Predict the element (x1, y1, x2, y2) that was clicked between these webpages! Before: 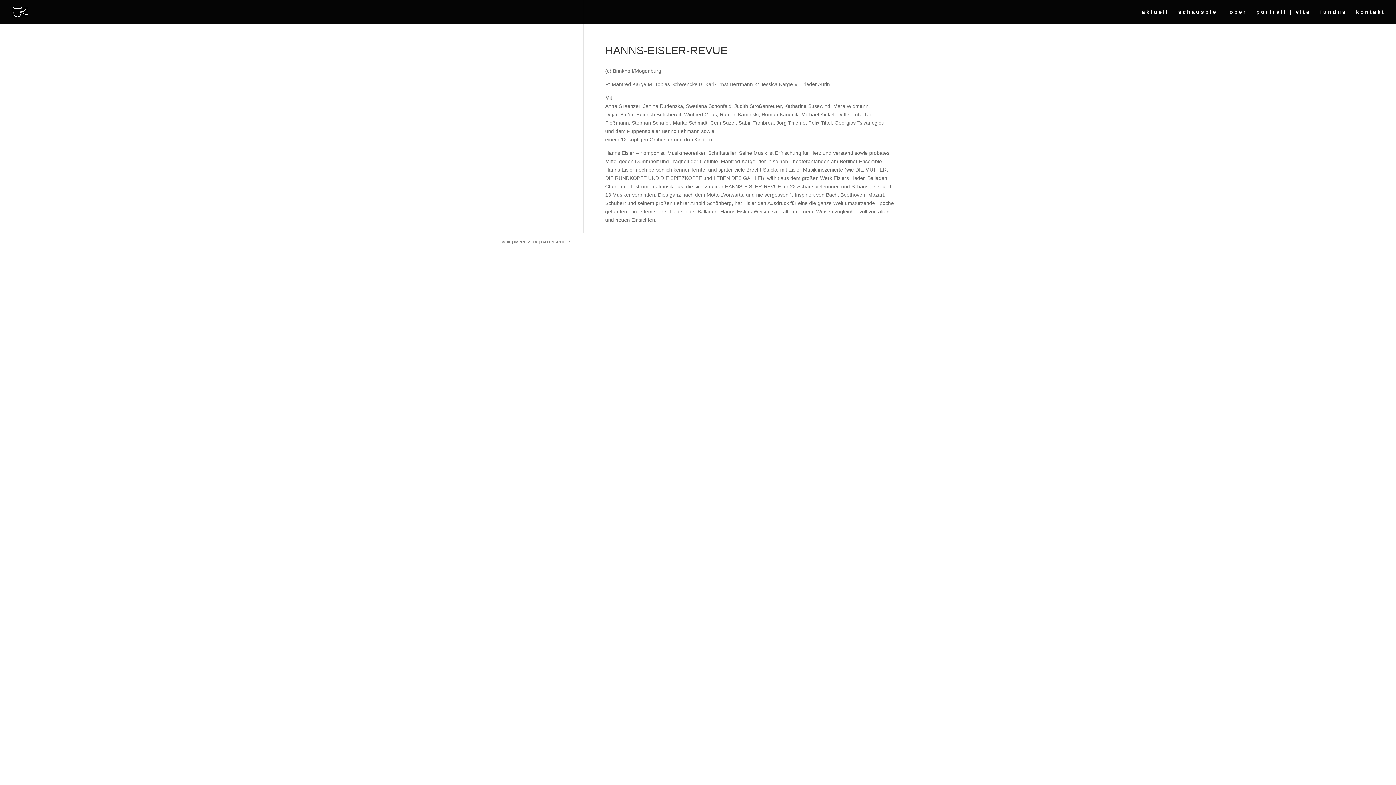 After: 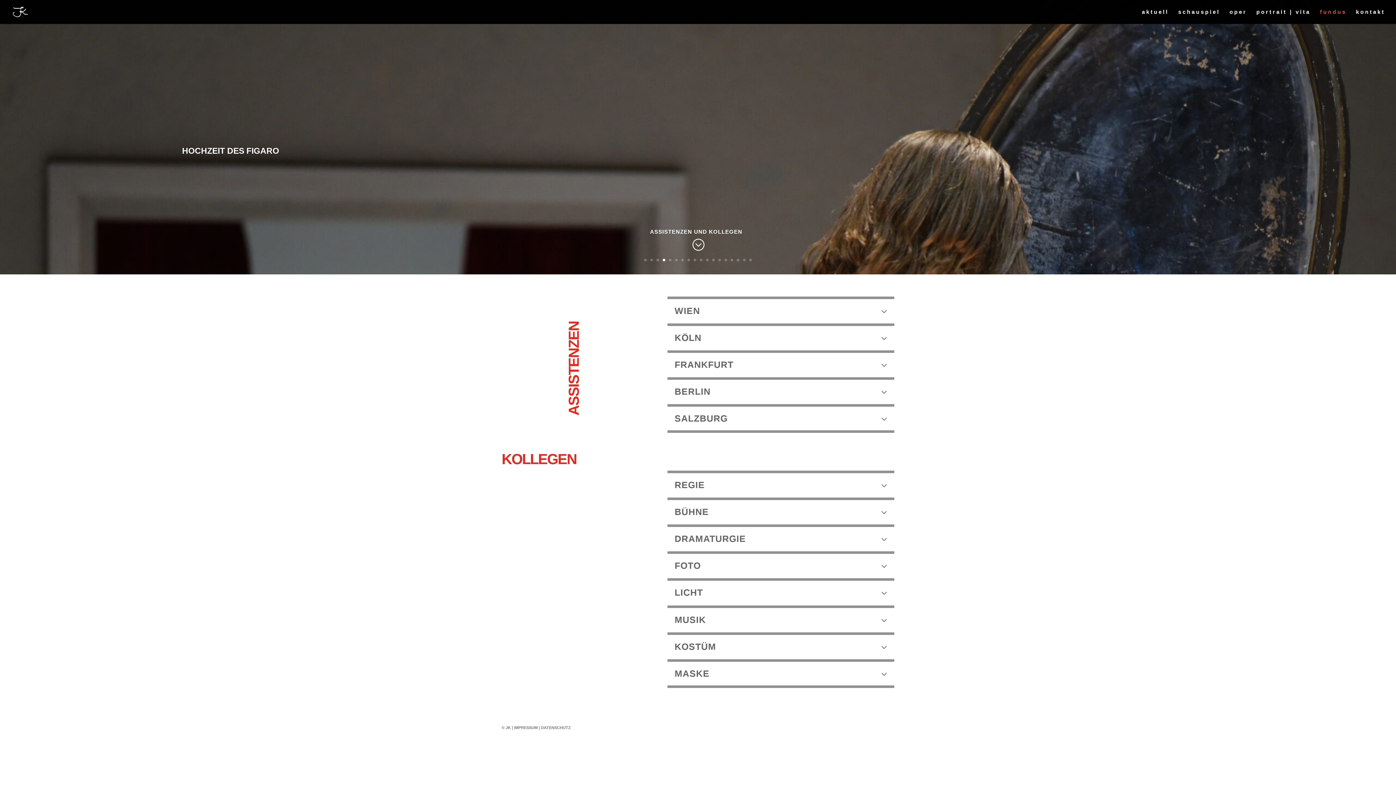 Action: label: fundus bbox: (1320, 9, 1346, 24)